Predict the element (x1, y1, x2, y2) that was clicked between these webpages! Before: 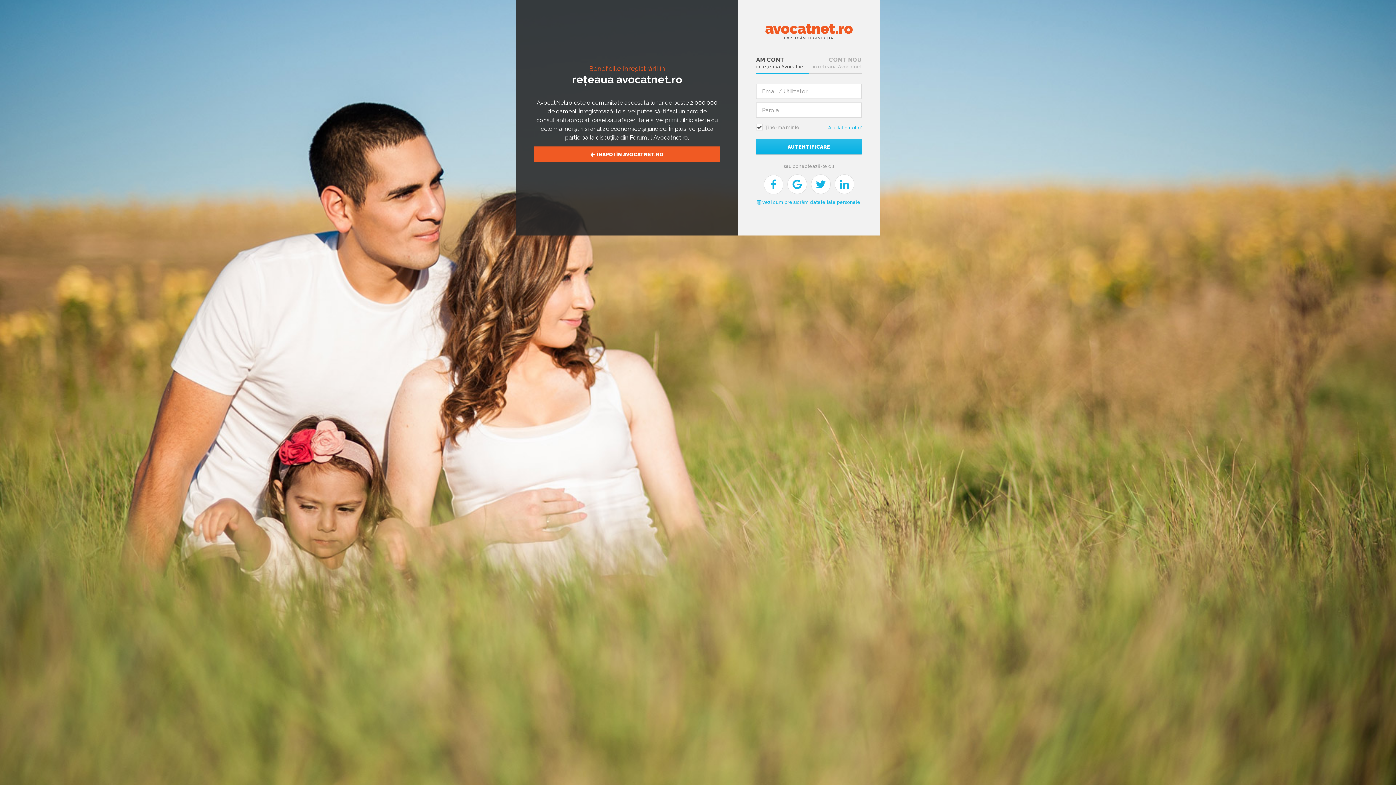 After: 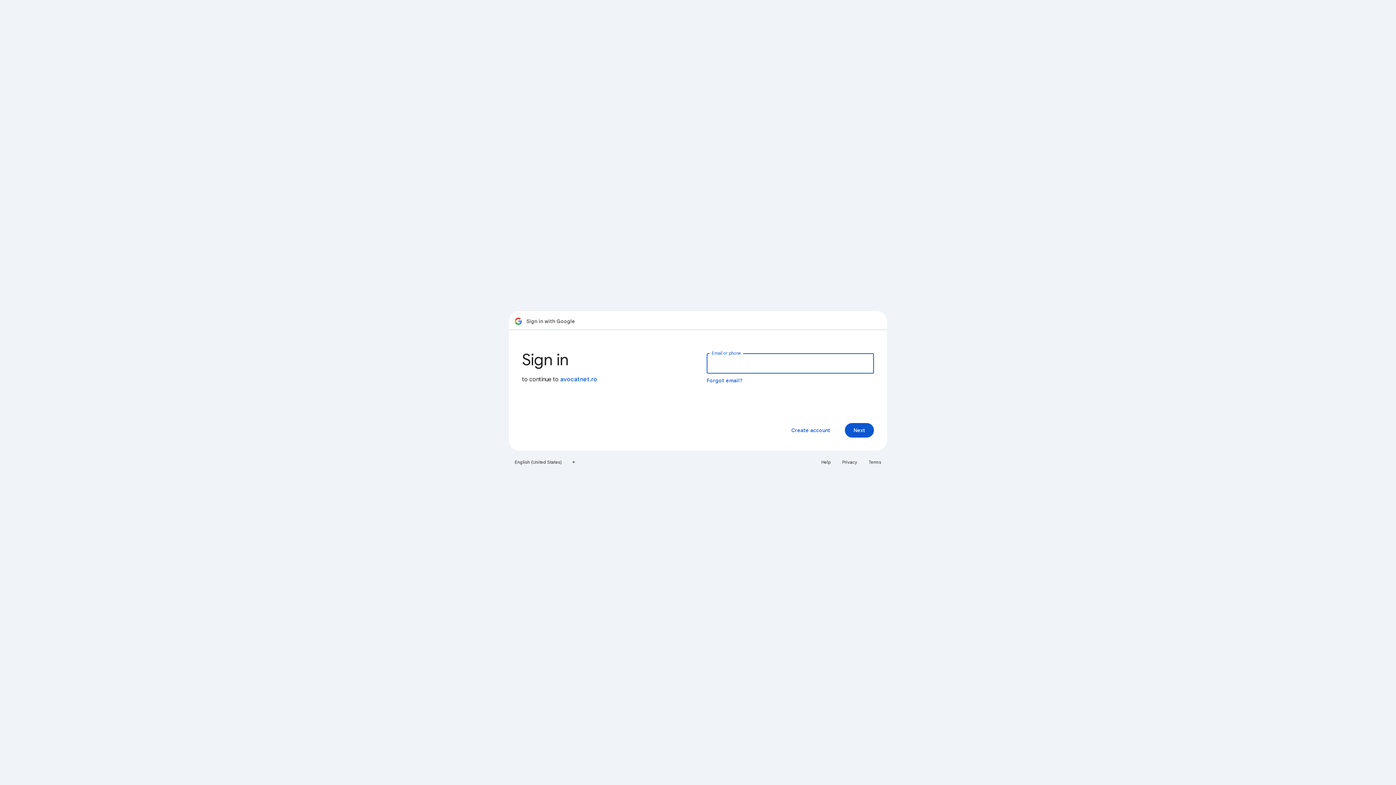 Action: bbox: (787, 174, 807, 194)